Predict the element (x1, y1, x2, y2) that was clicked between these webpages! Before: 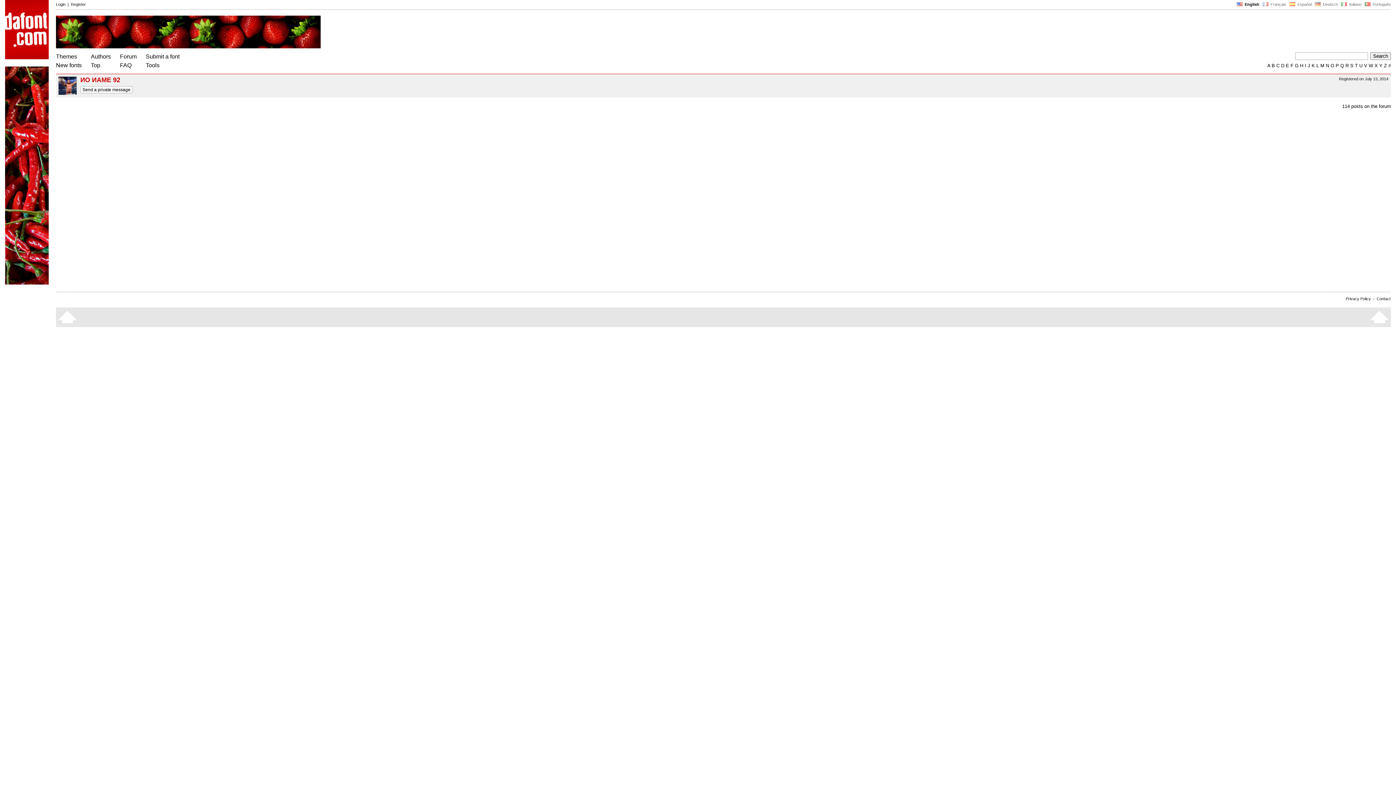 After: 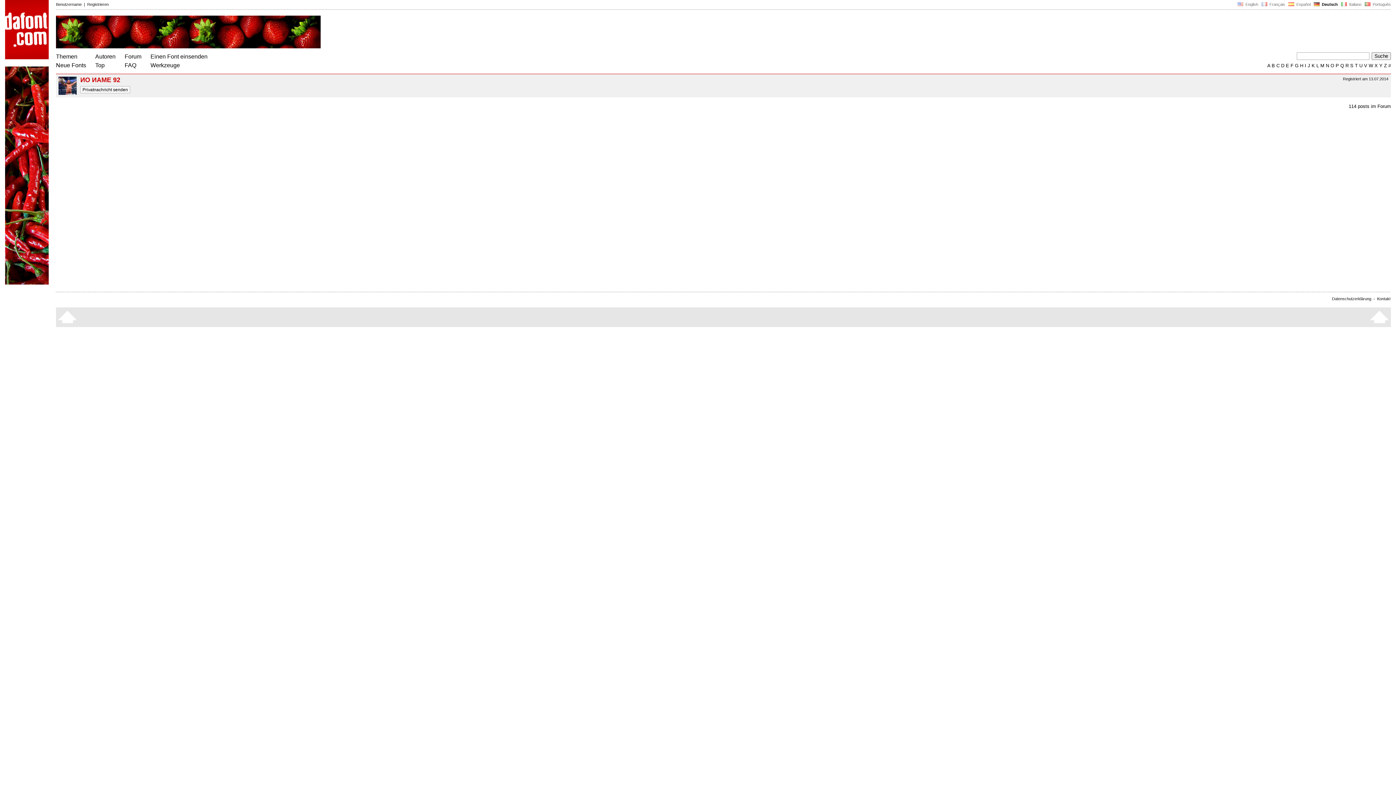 Action: label:    Deutsch  bbox: (1314, 2, 1339, 6)